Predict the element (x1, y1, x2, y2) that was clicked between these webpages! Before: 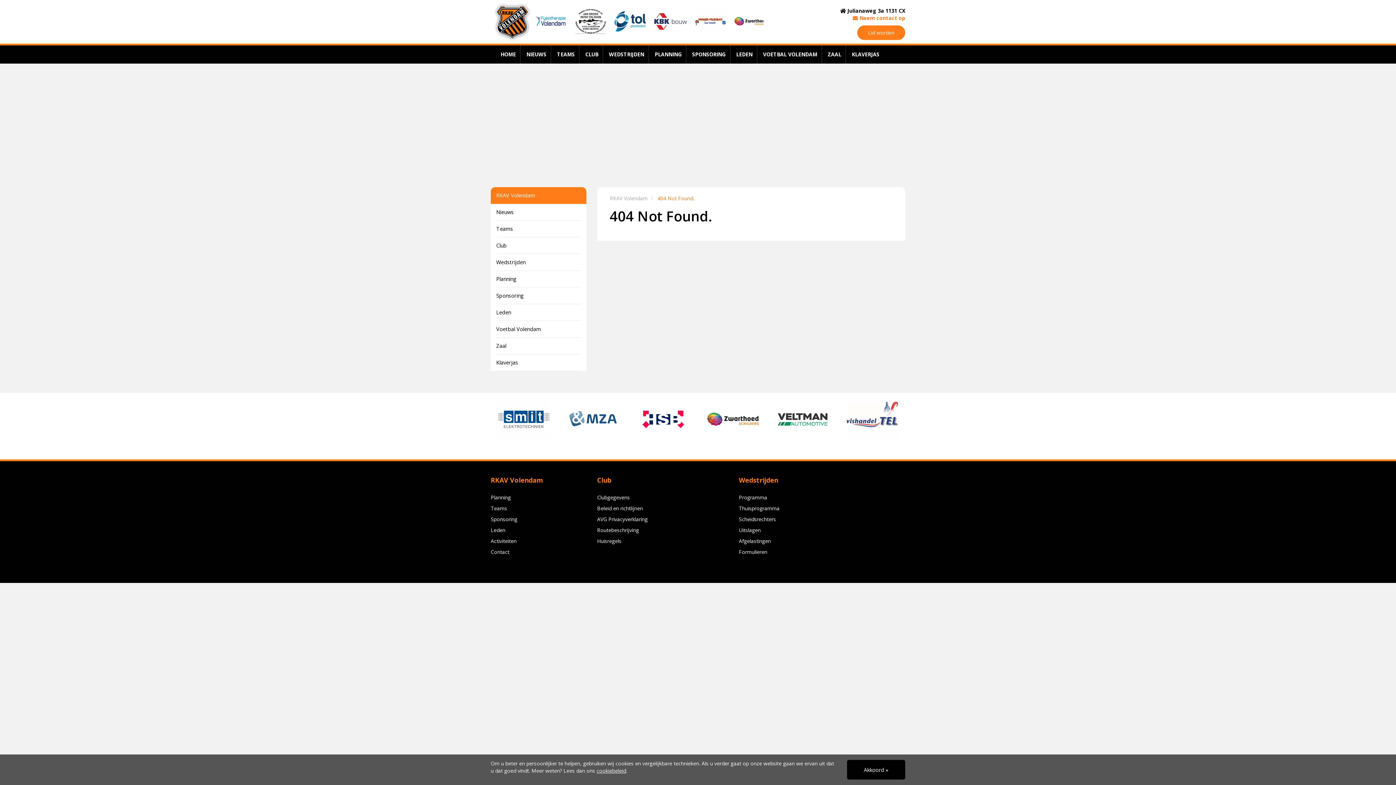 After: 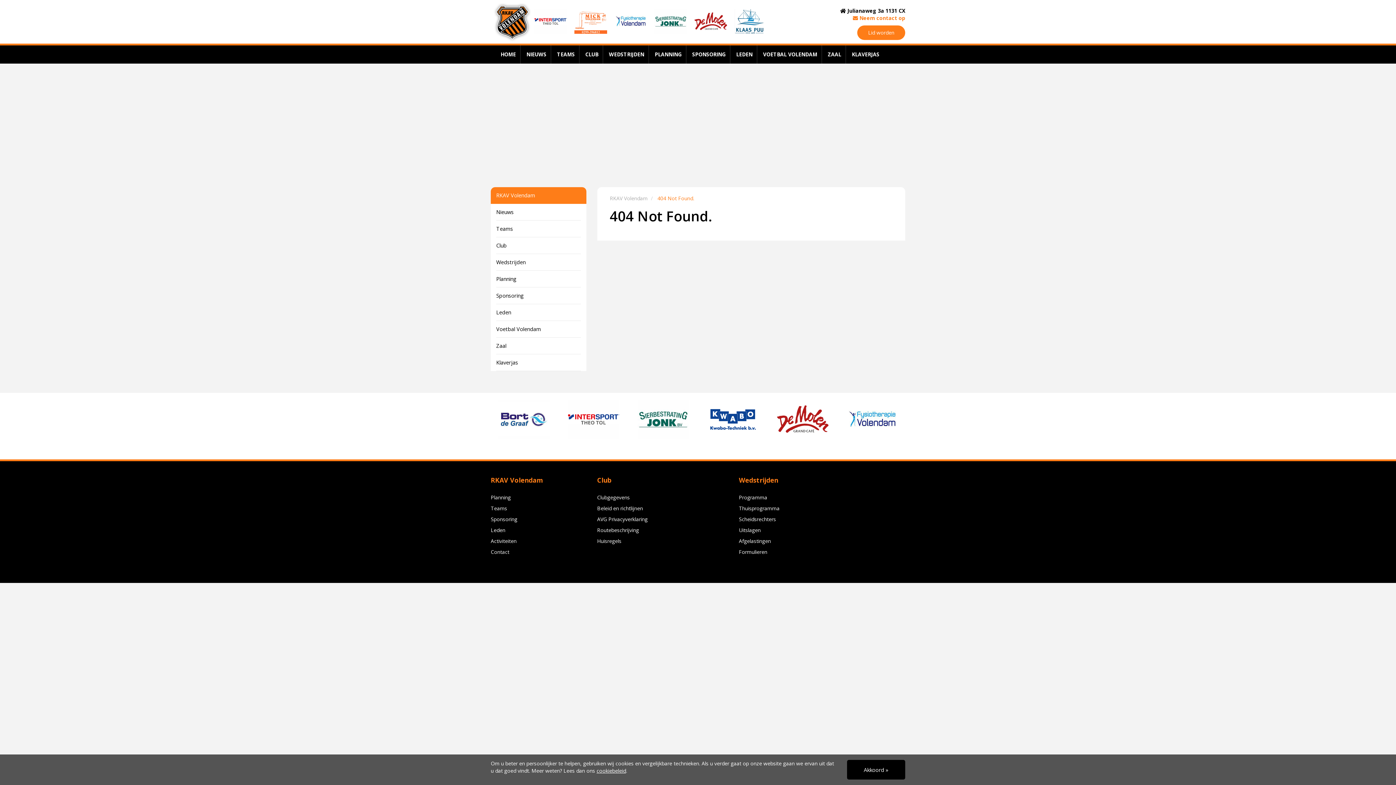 Action: bbox: (657, 194, 694, 201) label: 404 Not Found.